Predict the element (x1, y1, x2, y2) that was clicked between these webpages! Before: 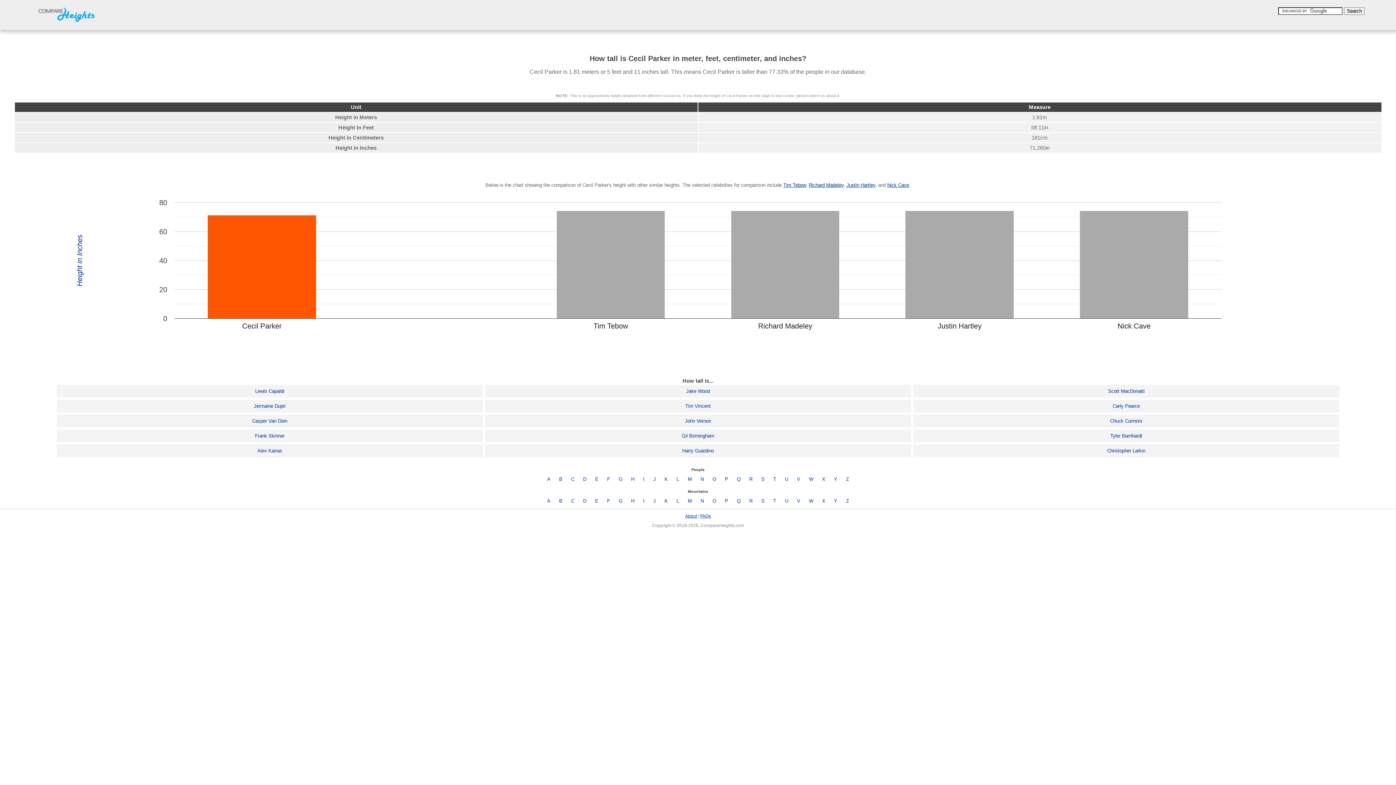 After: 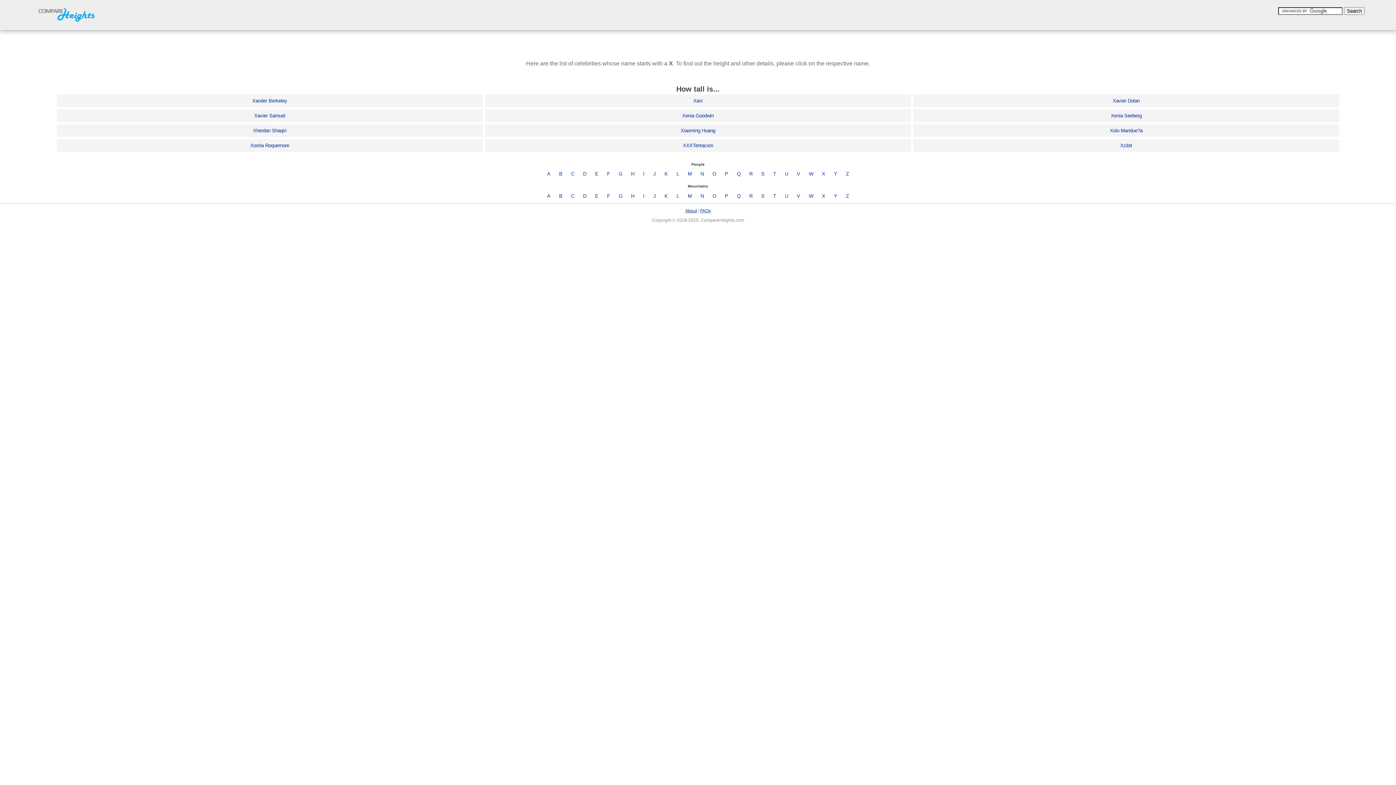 Action: label: X bbox: (822, 476, 825, 482)